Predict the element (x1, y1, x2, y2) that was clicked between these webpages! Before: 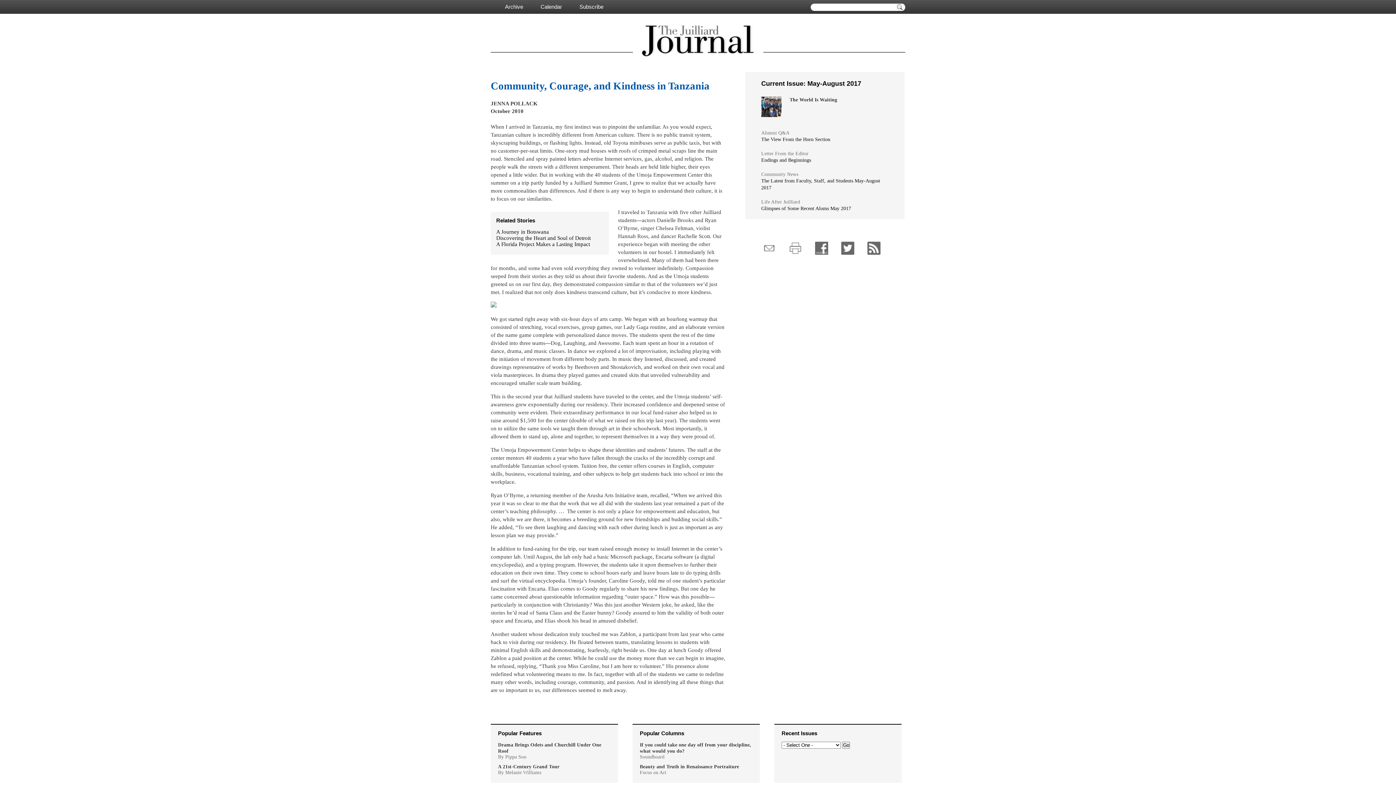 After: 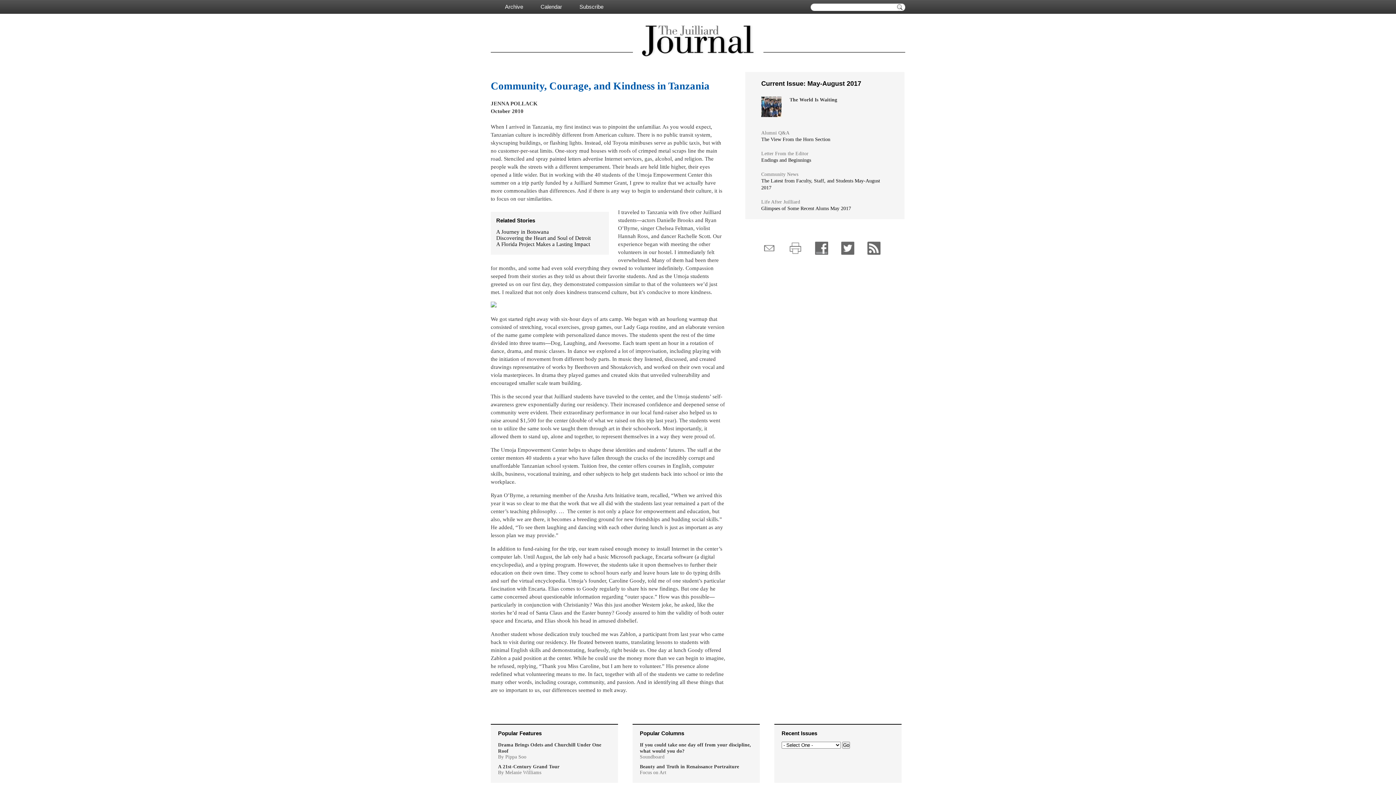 Action: bbox: (815, 241, 828, 256)